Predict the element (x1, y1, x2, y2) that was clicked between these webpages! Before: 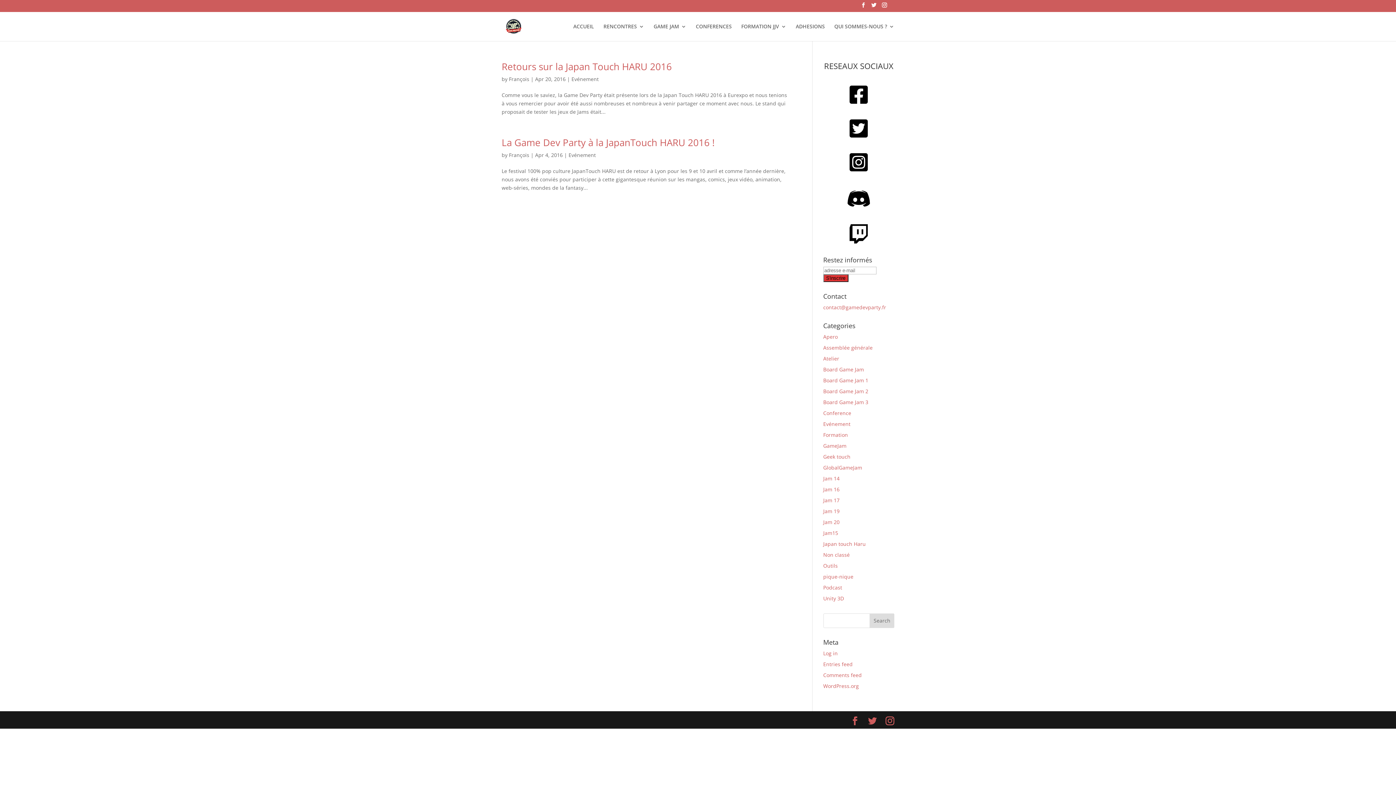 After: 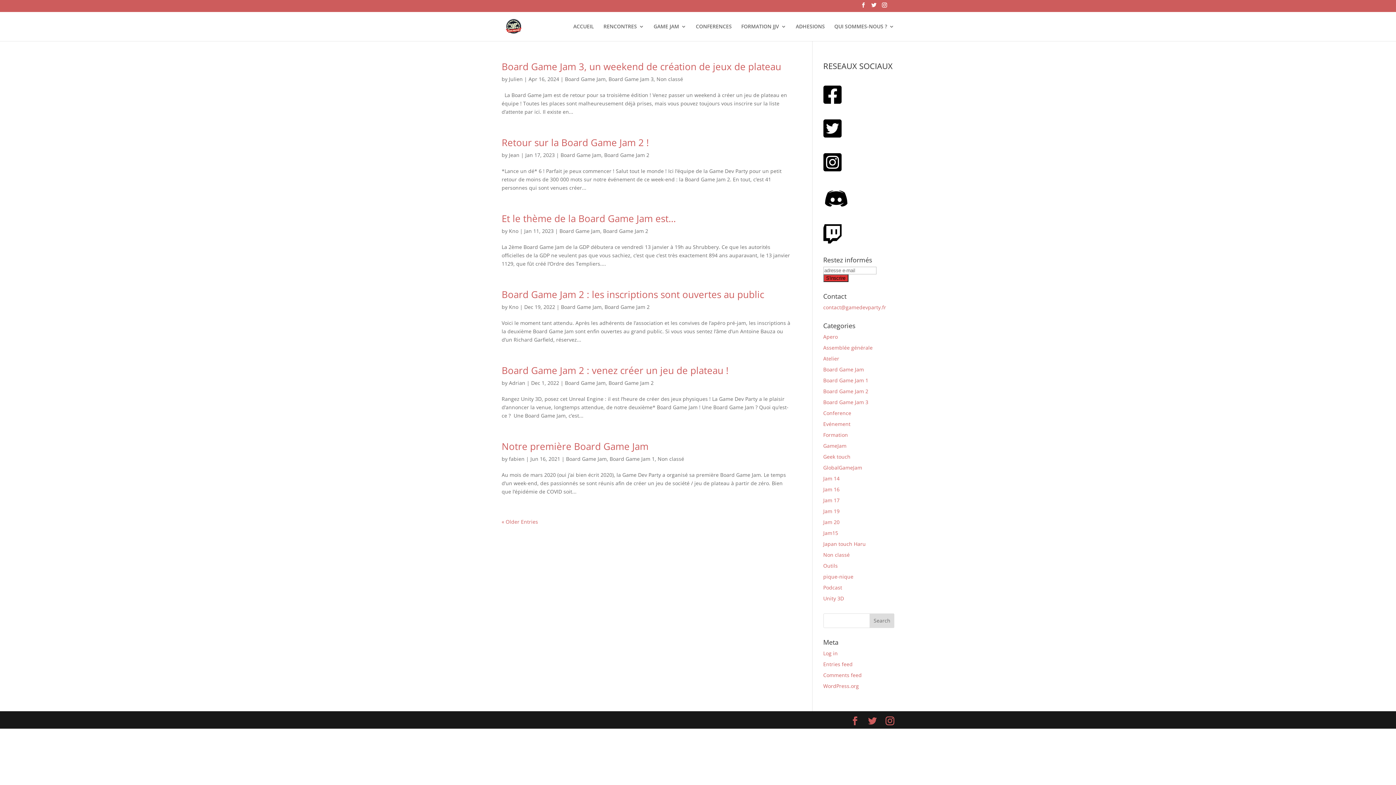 Action: bbox: (823, 366, 864, 372) label: Board Game Jam